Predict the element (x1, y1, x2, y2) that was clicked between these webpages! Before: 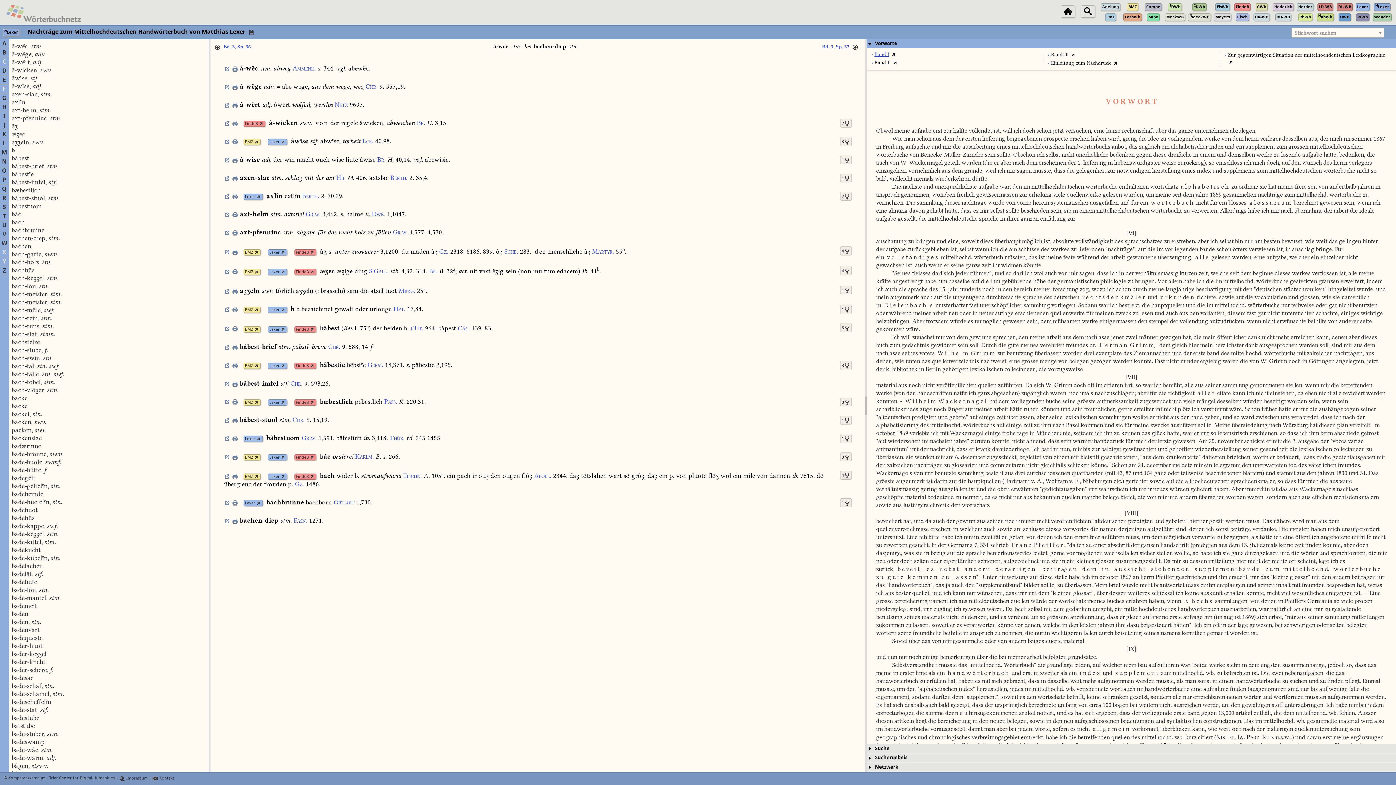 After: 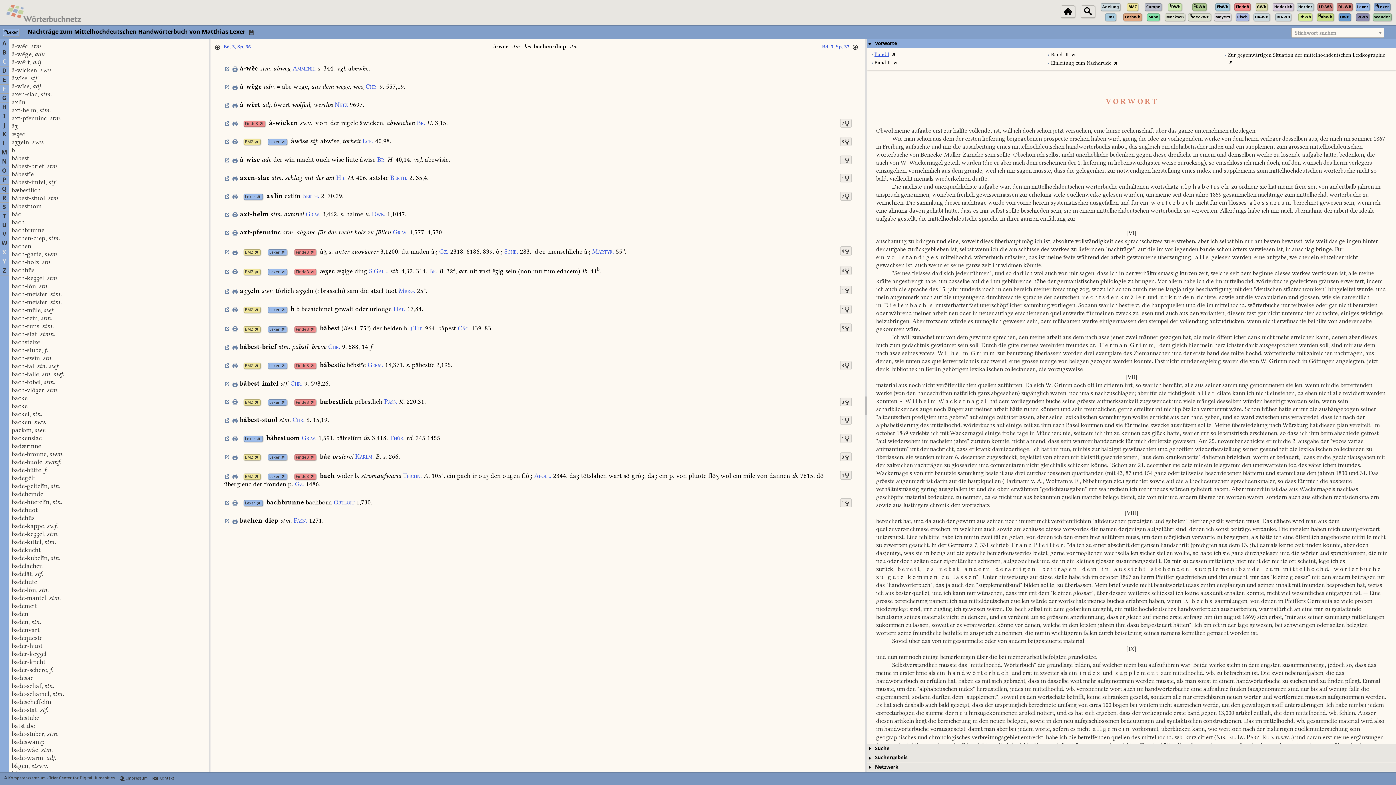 Action: bbox: (232, 228, 238, 236)